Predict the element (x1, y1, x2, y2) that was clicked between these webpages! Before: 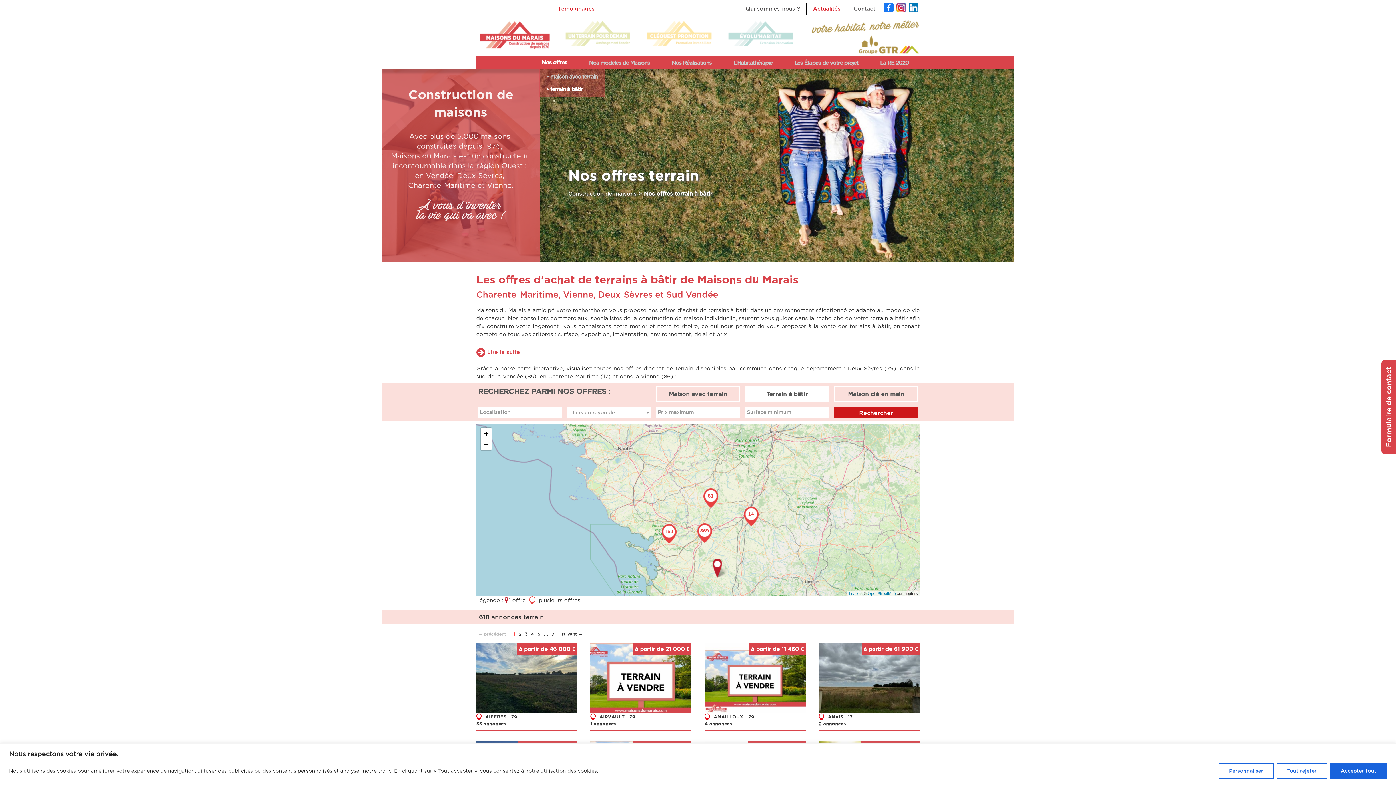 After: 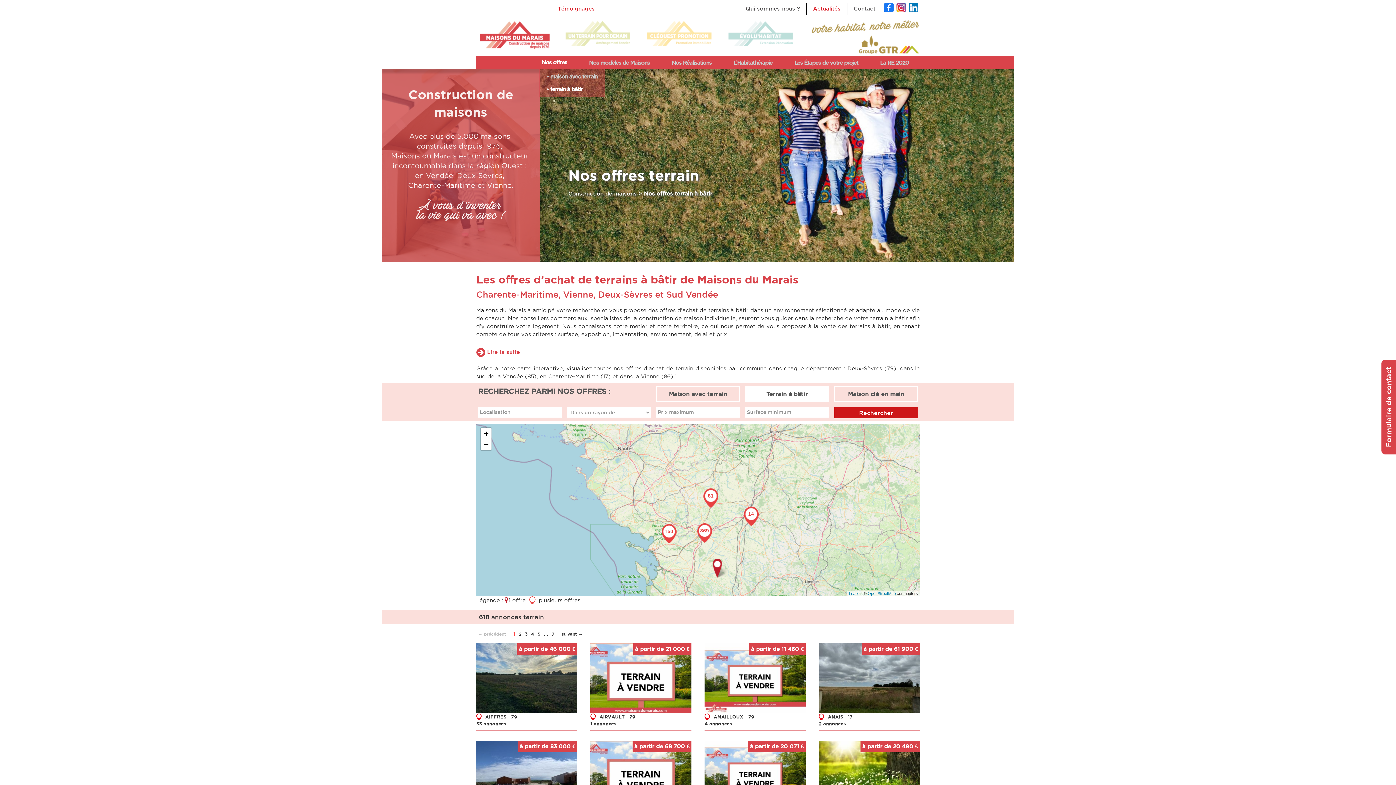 Action: bbox: (1277, 763, 1327, 779) label: Tout rejeter